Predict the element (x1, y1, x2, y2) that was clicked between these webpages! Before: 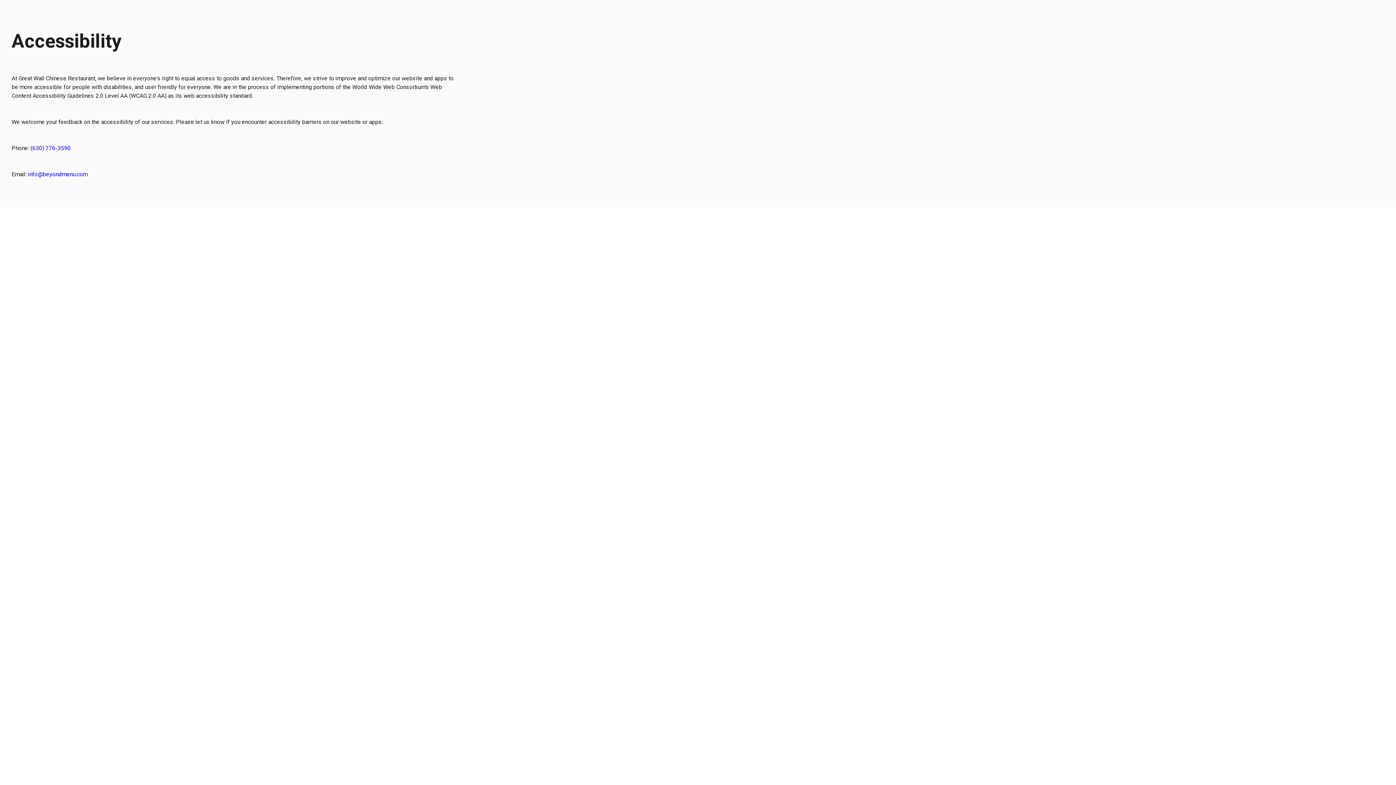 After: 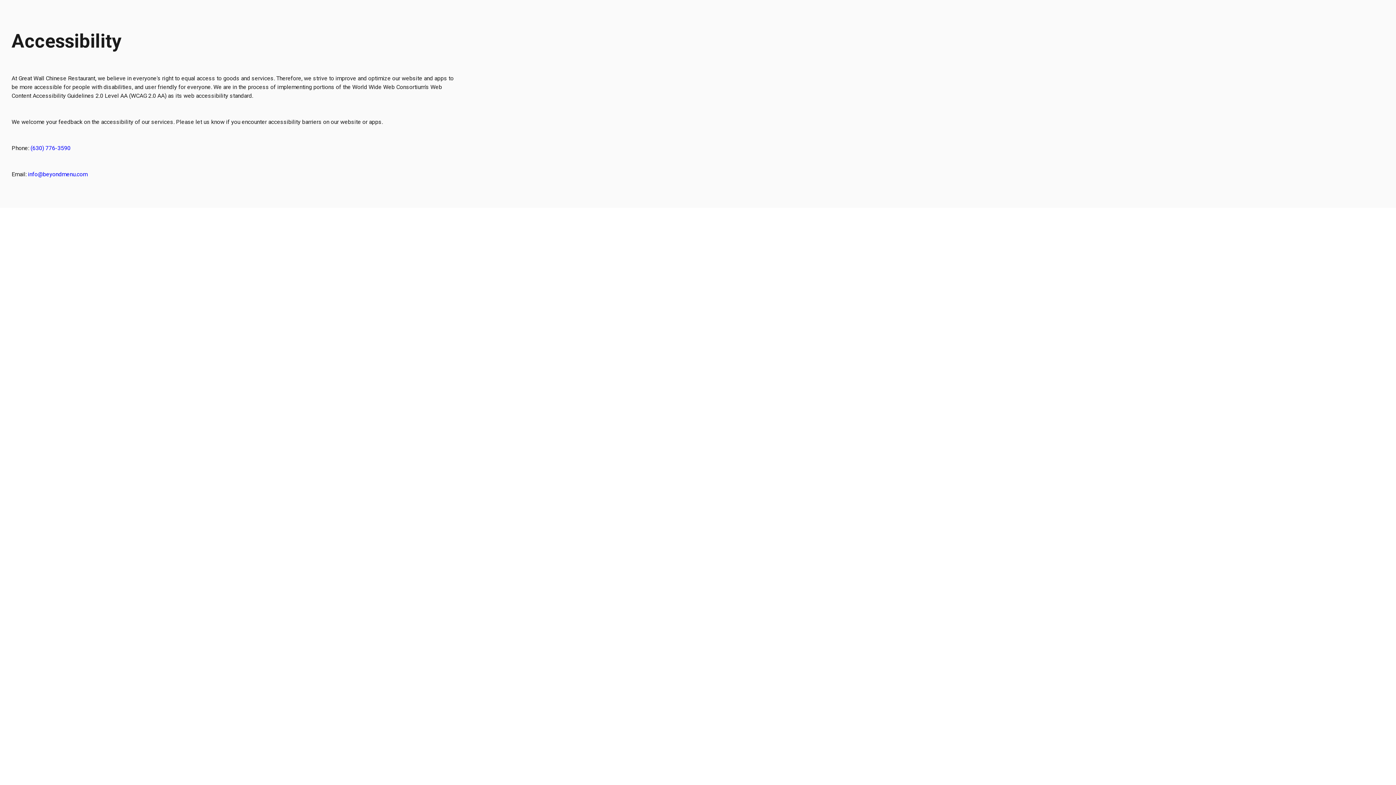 Action: label: (630) 776-3590 bbox: (30, 144, 70, 151)